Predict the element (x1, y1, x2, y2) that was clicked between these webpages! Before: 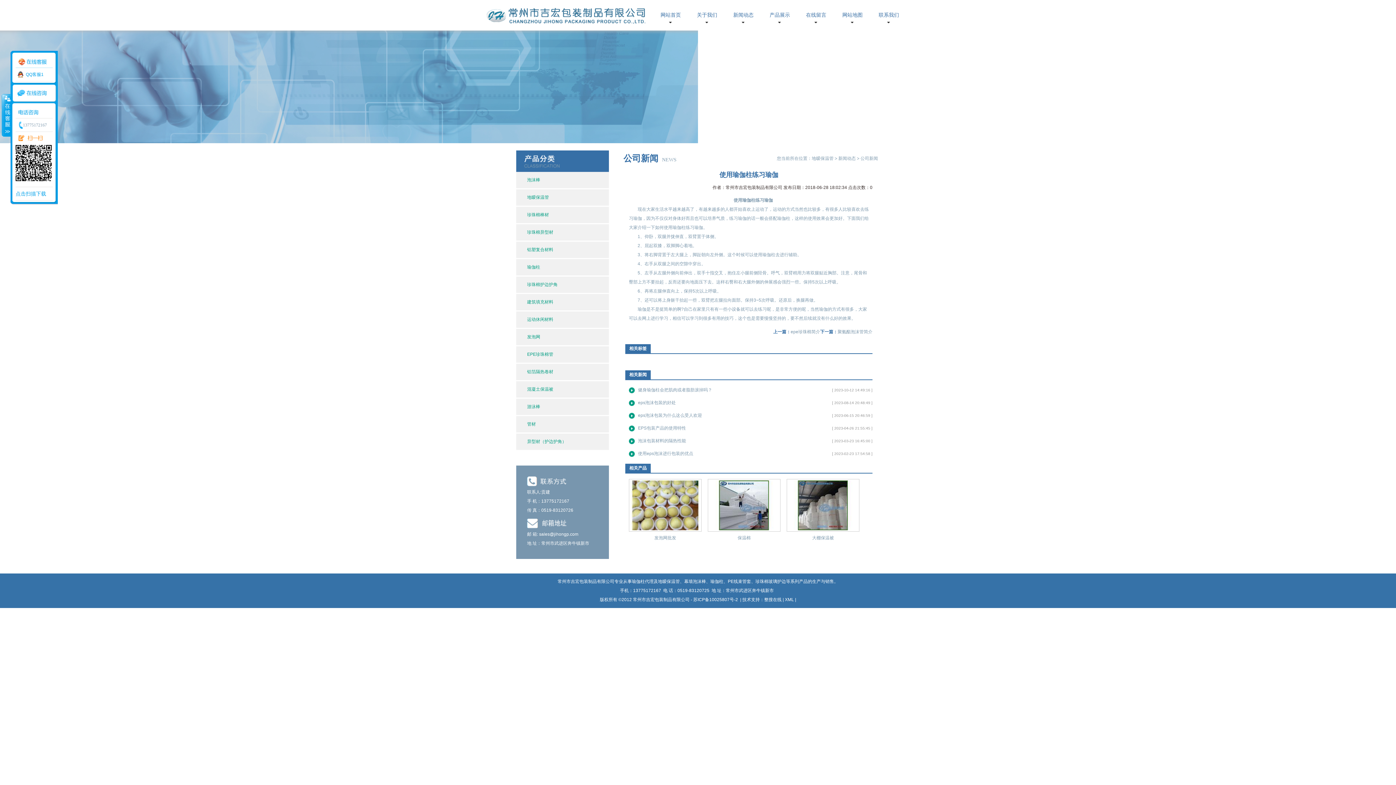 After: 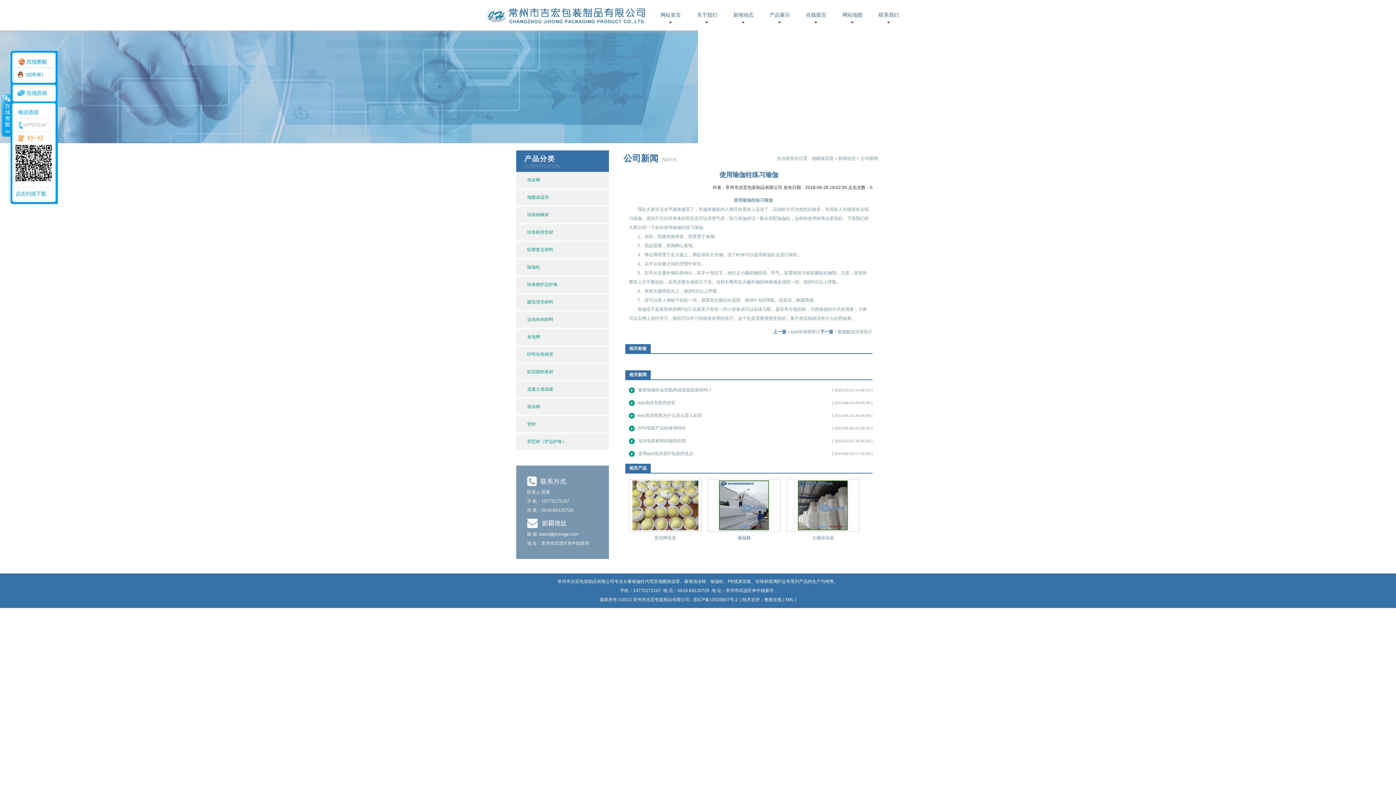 Action: label: 保温棉 bbox: (737, 535, 750, 540)